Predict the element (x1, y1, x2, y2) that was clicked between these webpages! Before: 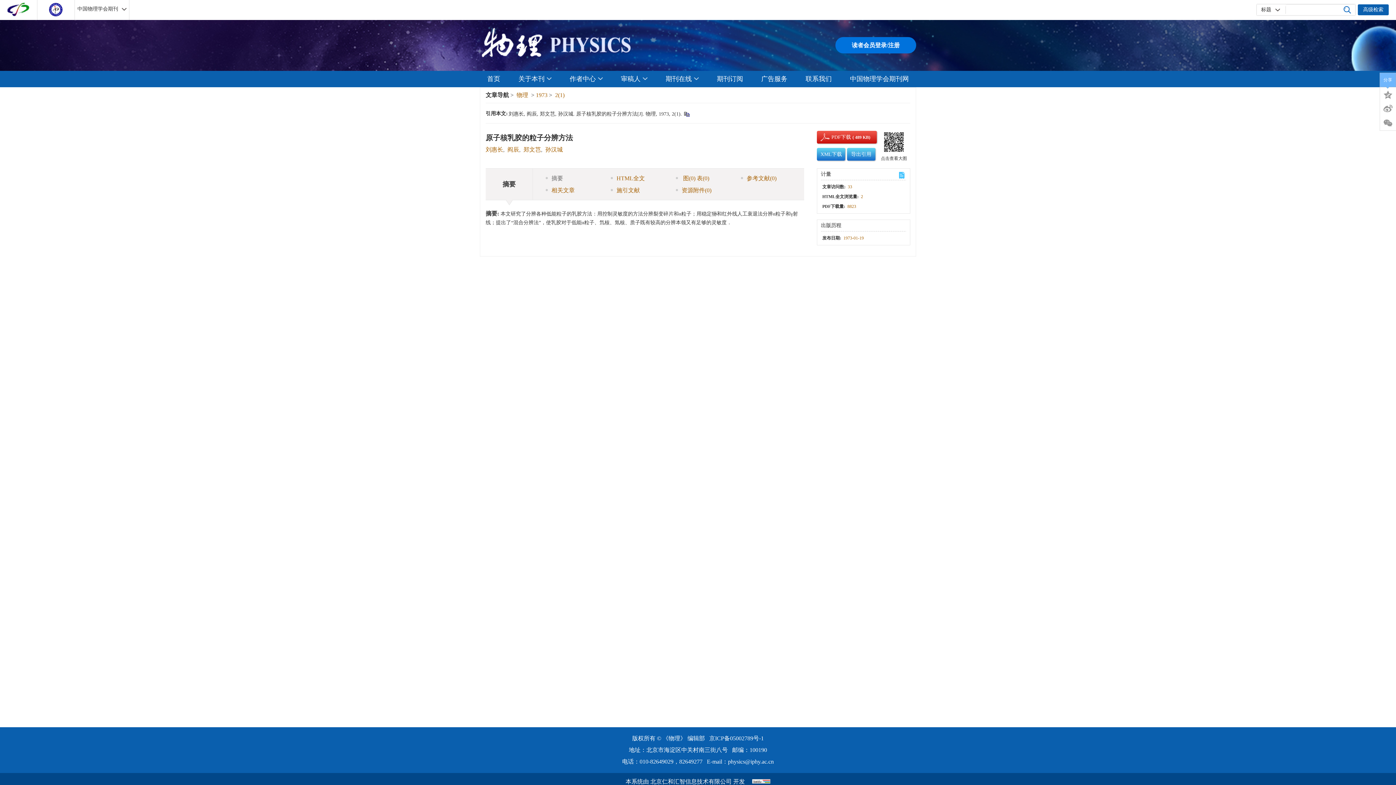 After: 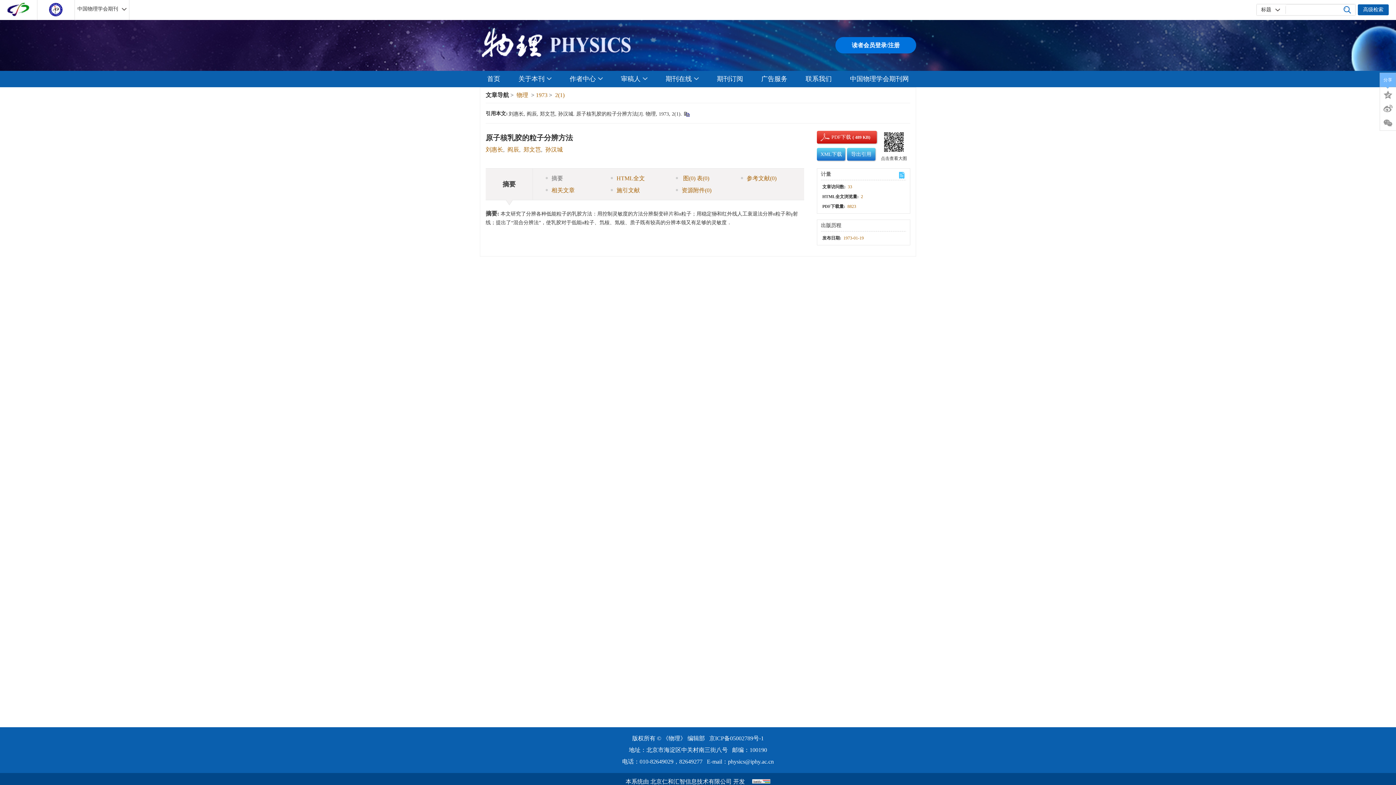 Action: label: XML下载 bbox: (820, 151, 842, 157)